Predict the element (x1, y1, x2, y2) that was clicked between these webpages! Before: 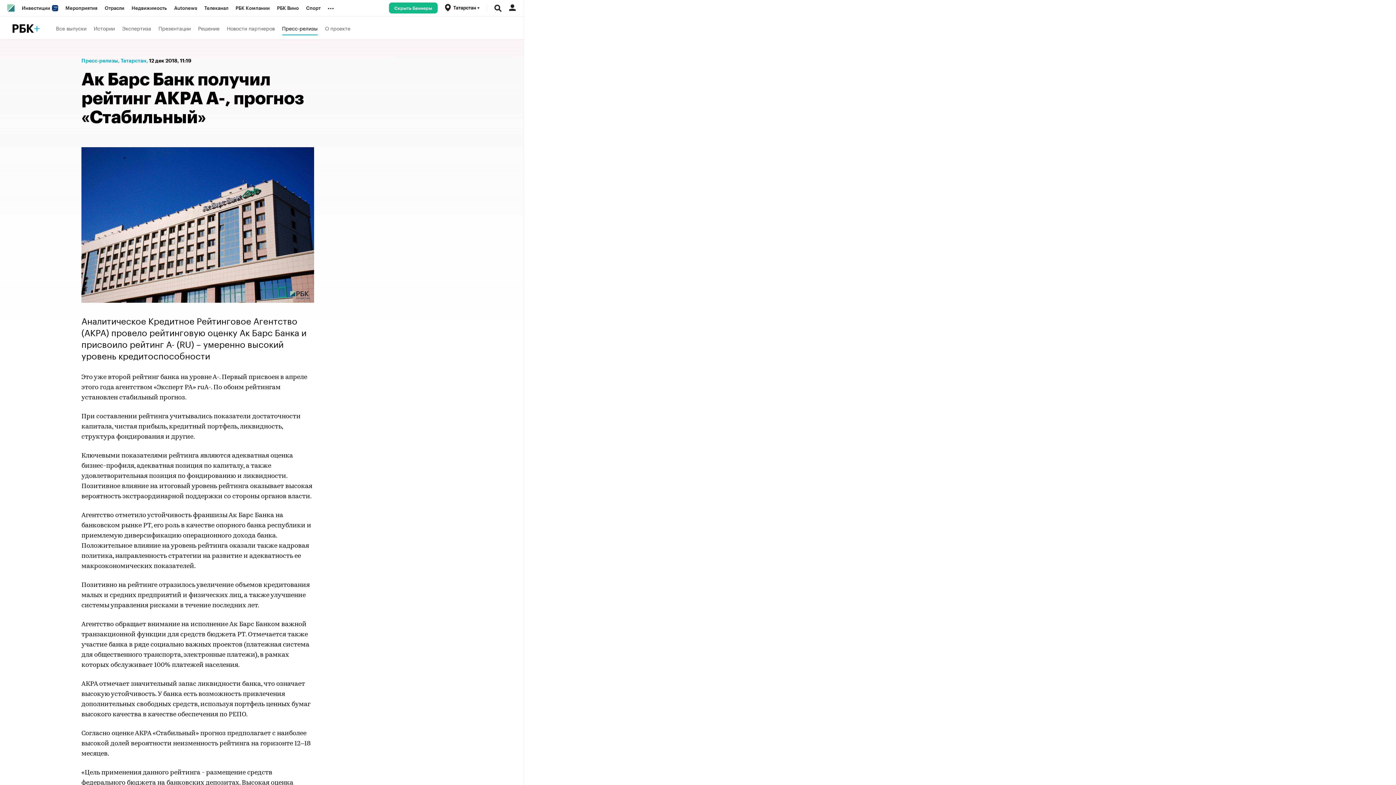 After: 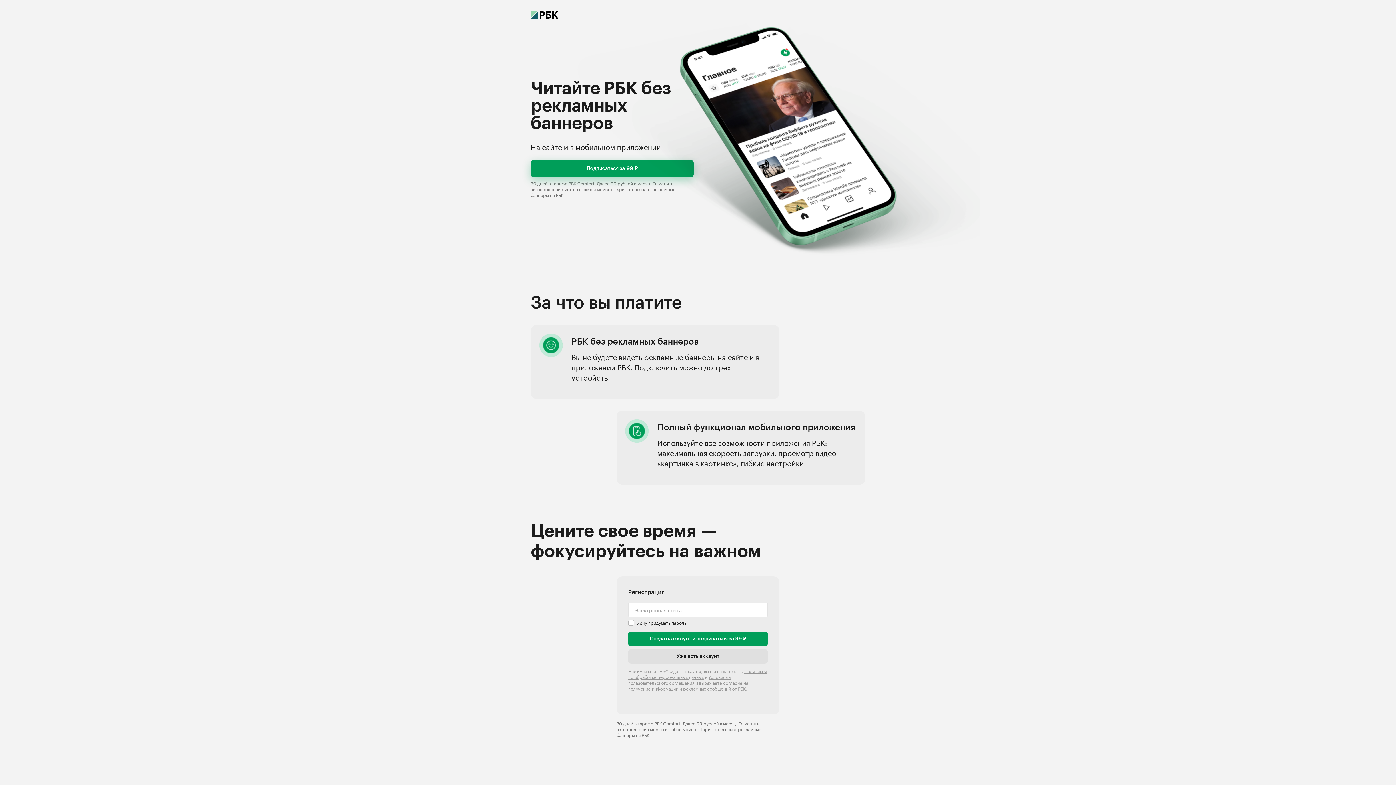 Action: label: Скрыть баннеры bbox: (389, 2, 437, 13)